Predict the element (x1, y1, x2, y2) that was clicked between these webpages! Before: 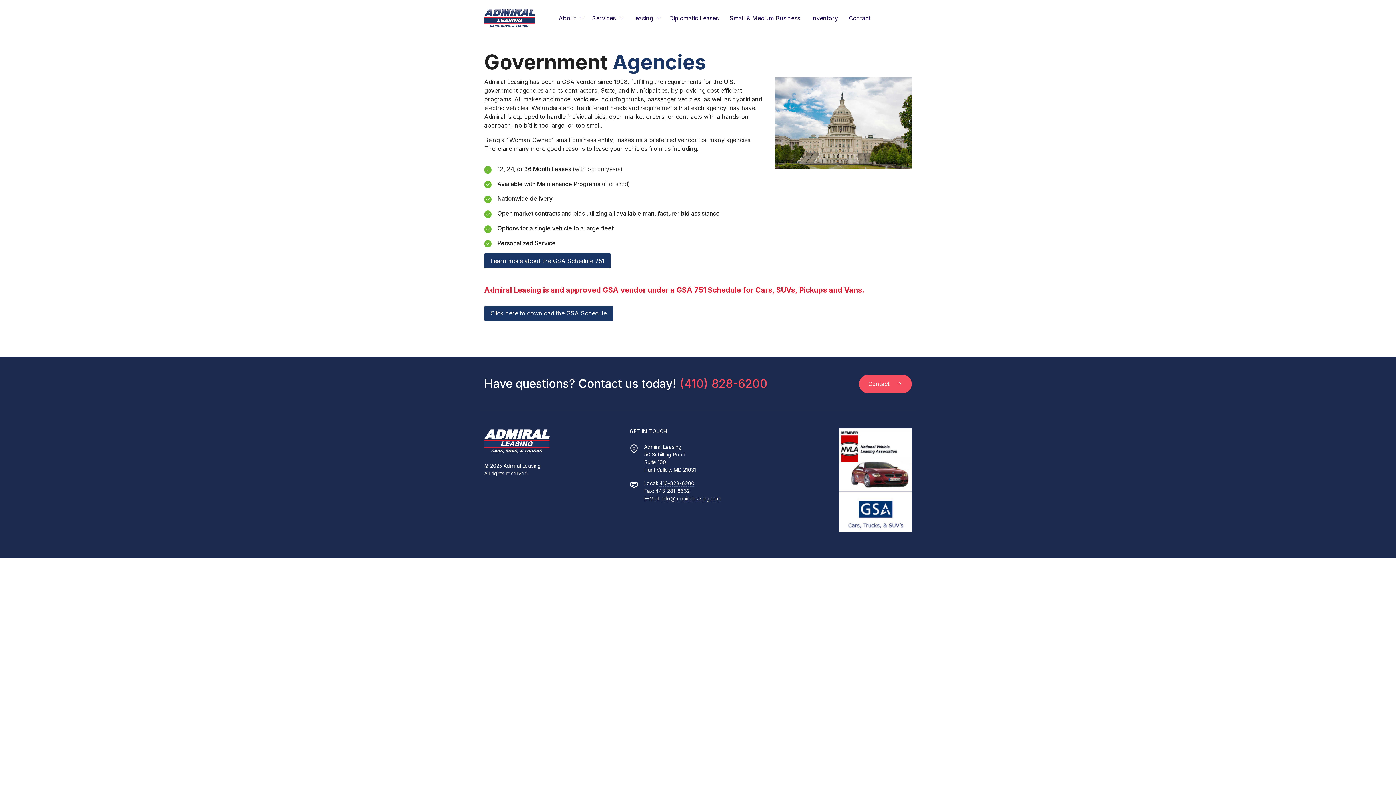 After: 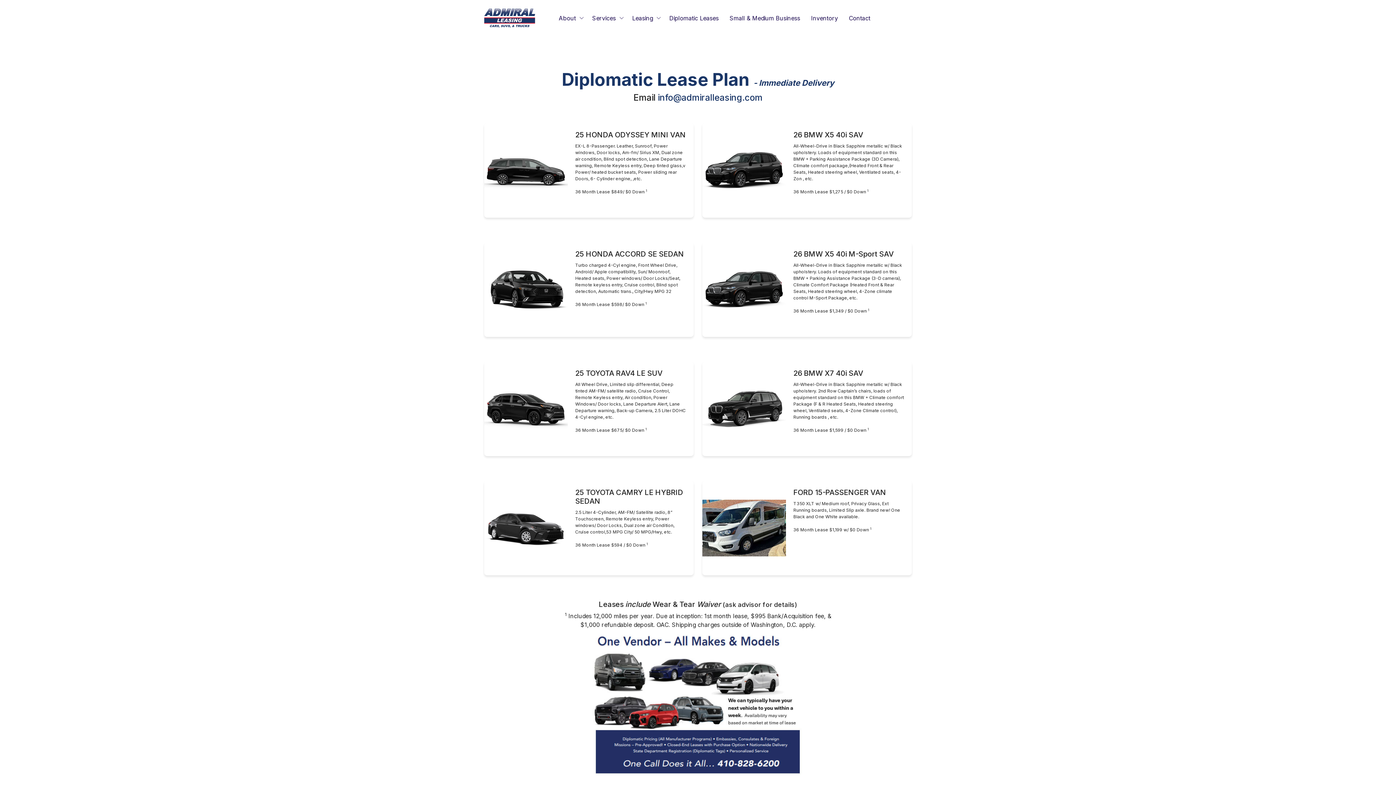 Action: label: Inventory bbox: (805, 3, 843, 32)